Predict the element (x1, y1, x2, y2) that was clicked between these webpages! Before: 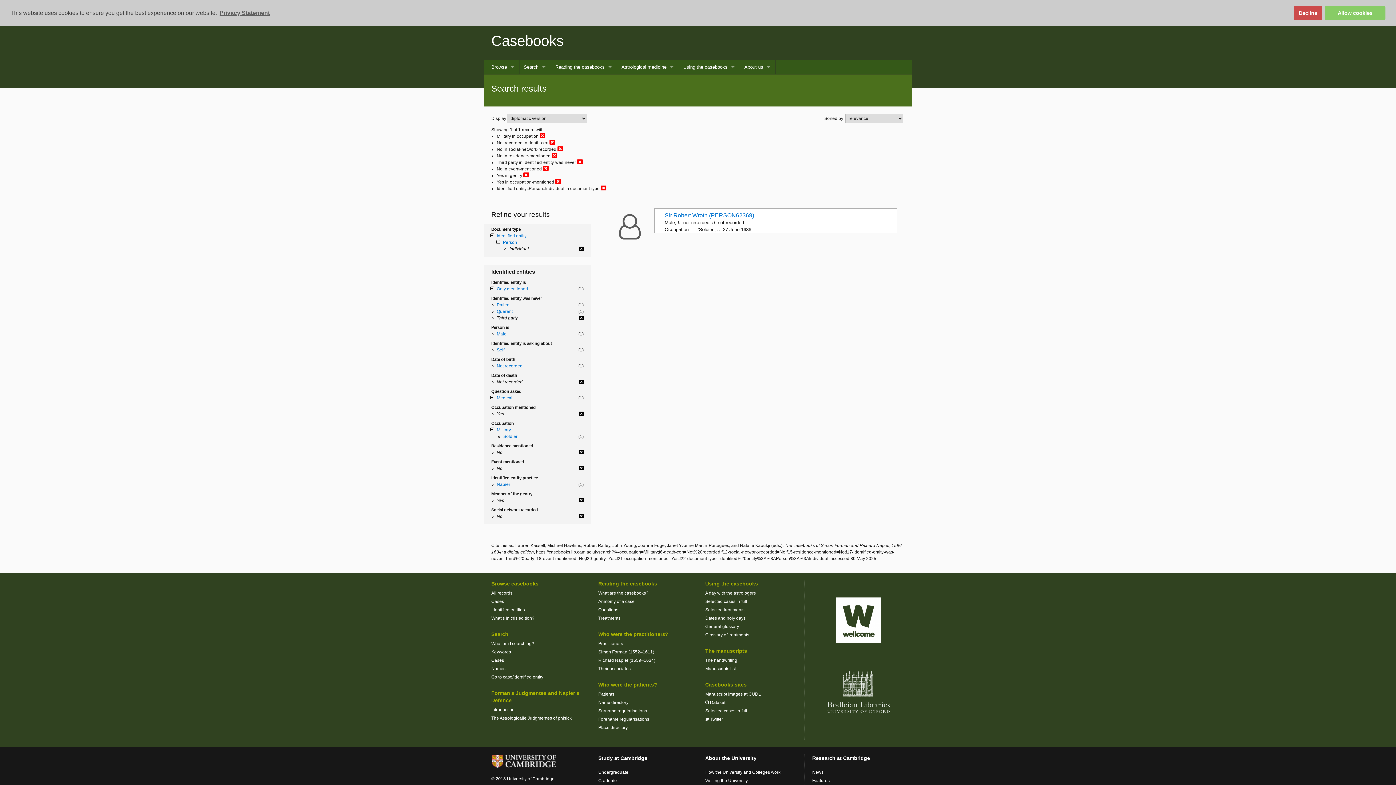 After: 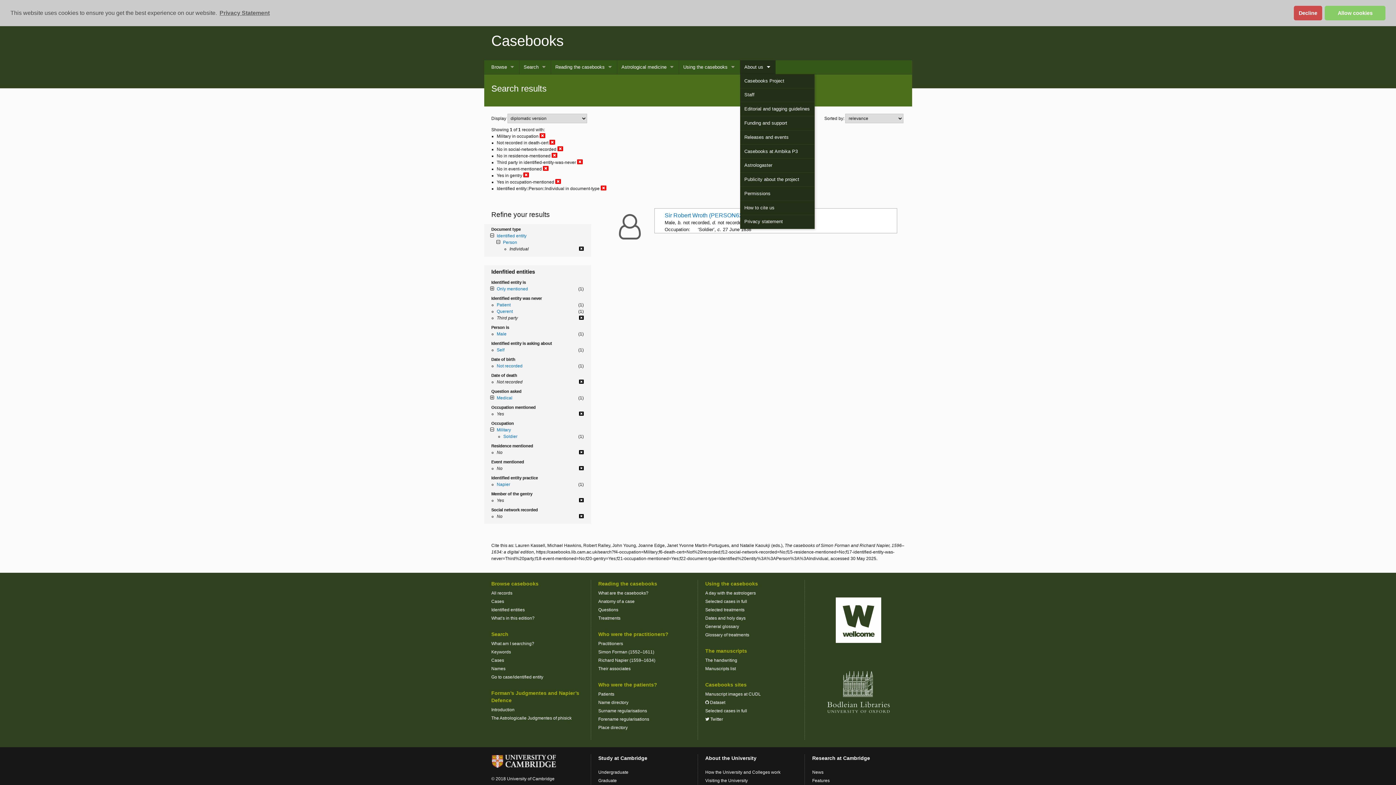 Action: label: About us bbox: (740, 60, 775, 74)